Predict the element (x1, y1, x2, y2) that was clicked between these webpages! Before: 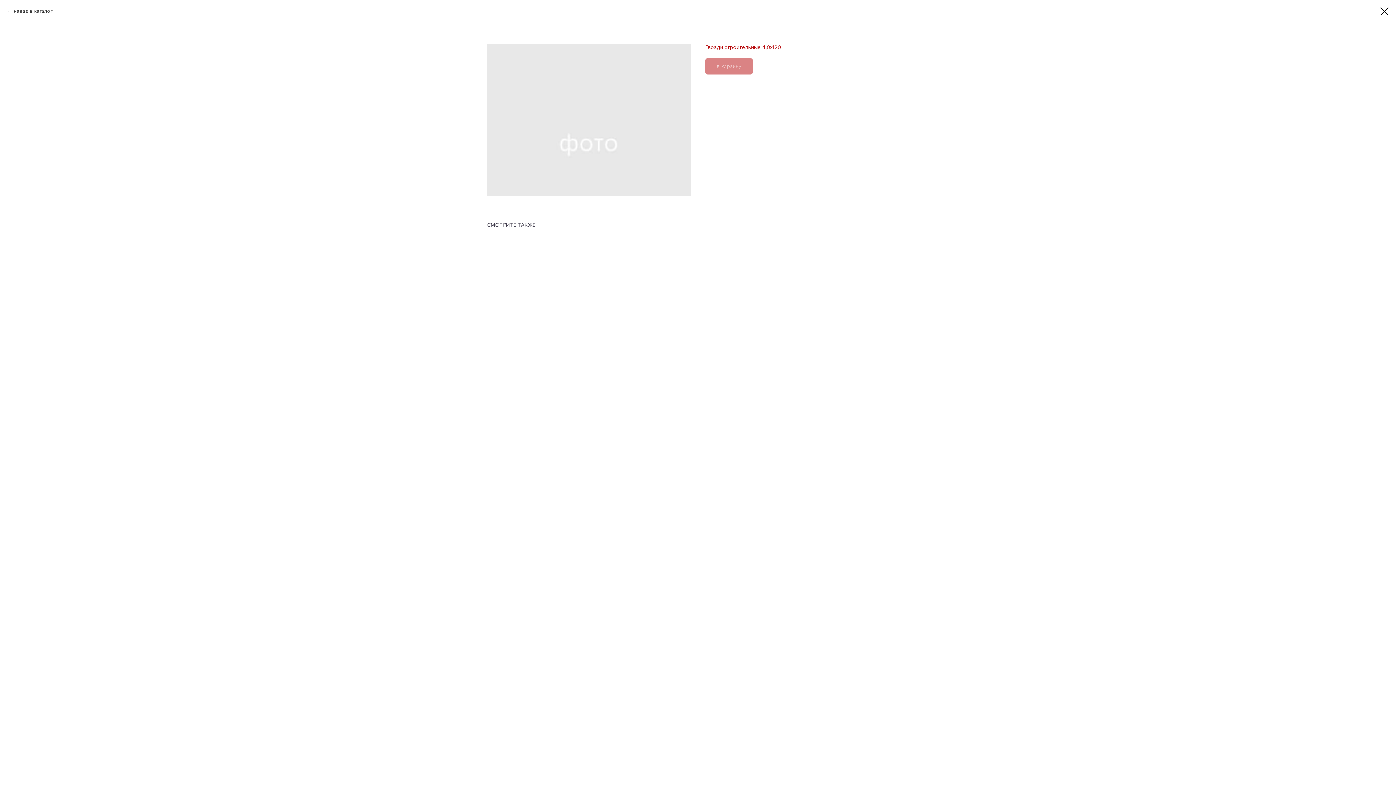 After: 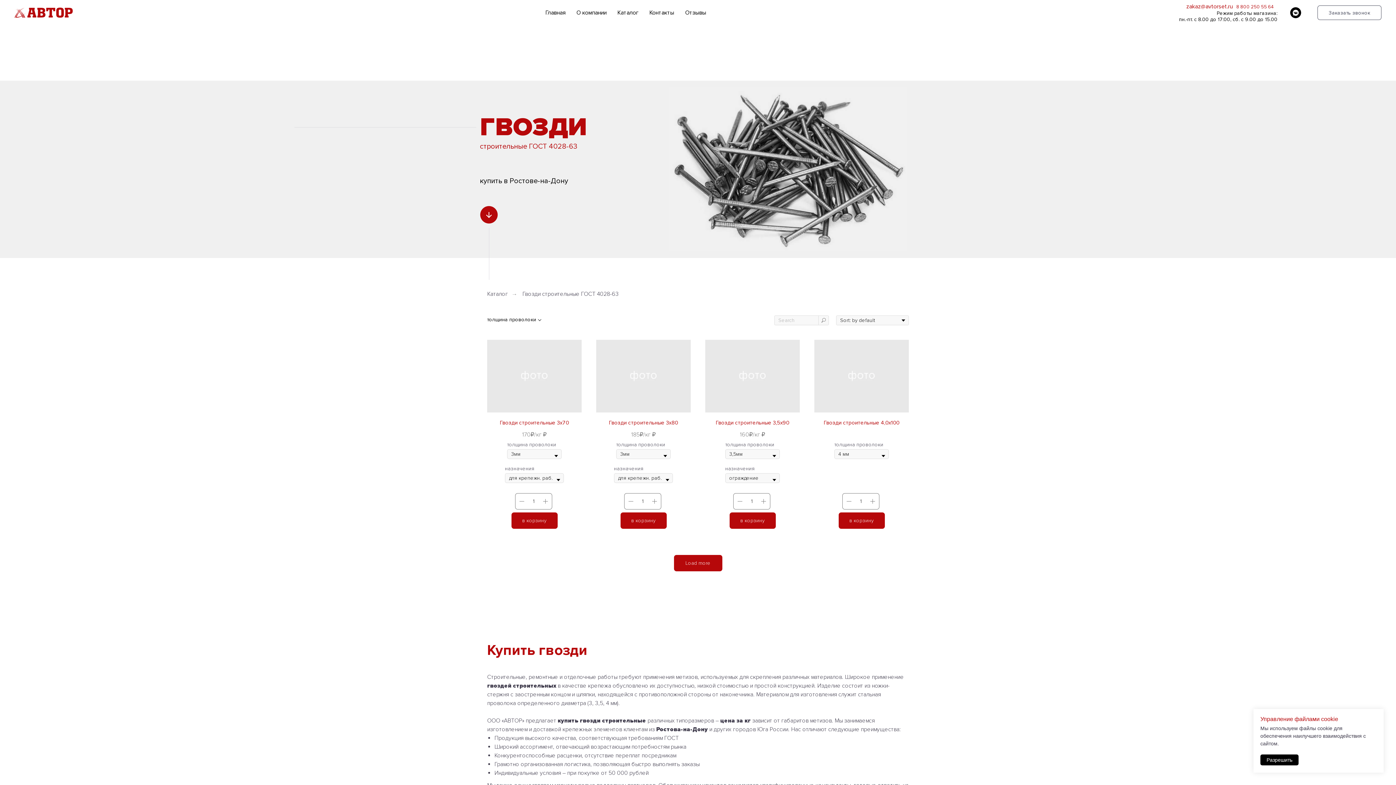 Action: bbox: (7, 7, 52, 14) label: назад в каталог